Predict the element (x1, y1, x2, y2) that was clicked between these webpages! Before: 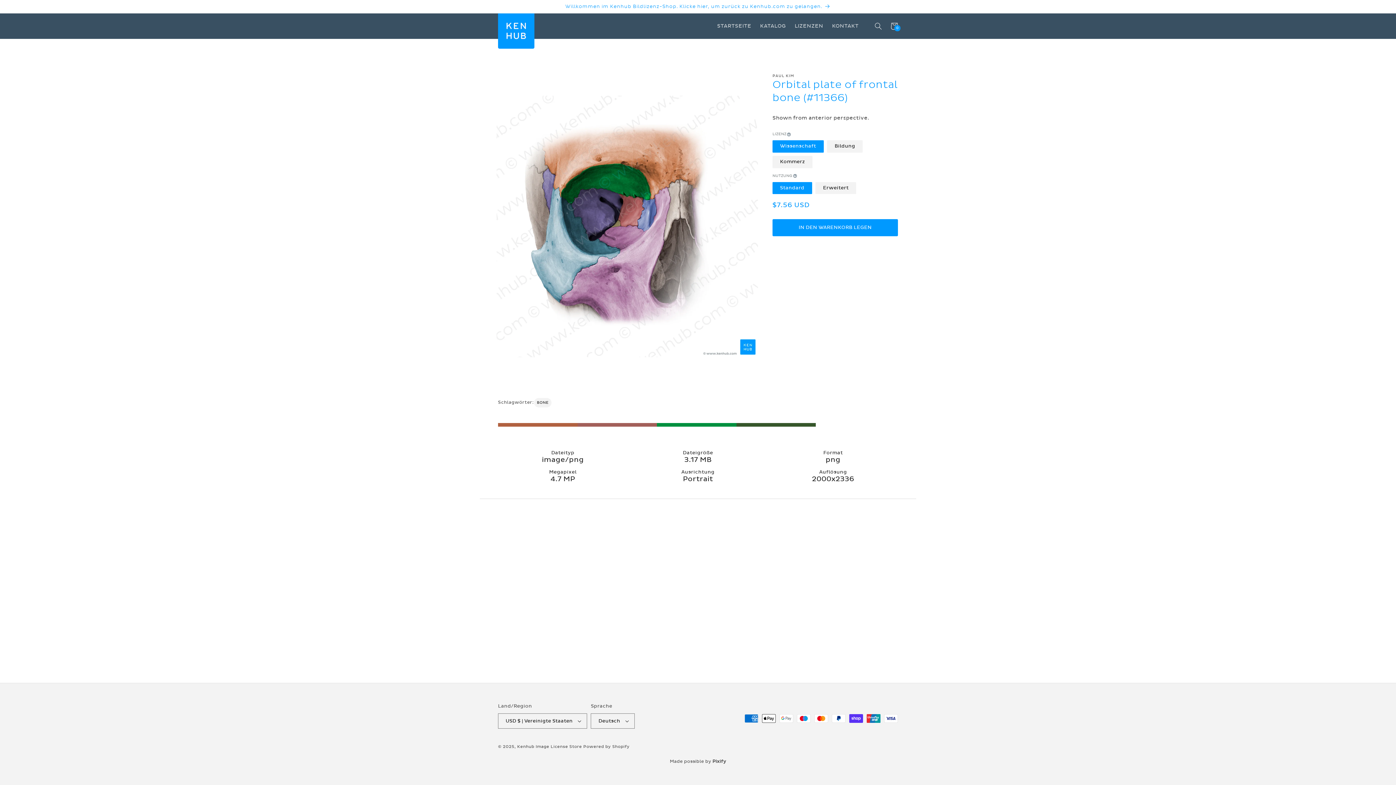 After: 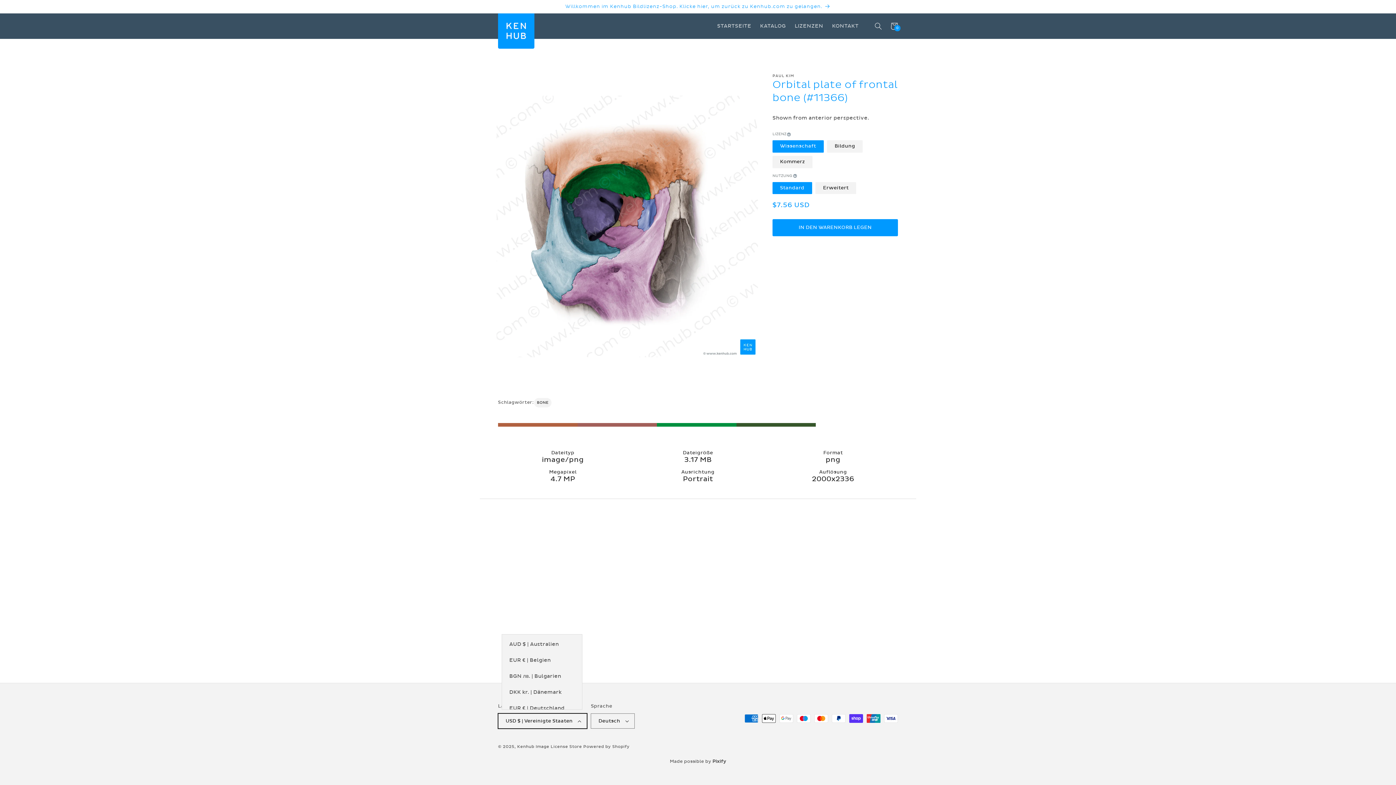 Action: bbox: (498, 713, 587, 729) label: USD $ | Vereinigte Staaten